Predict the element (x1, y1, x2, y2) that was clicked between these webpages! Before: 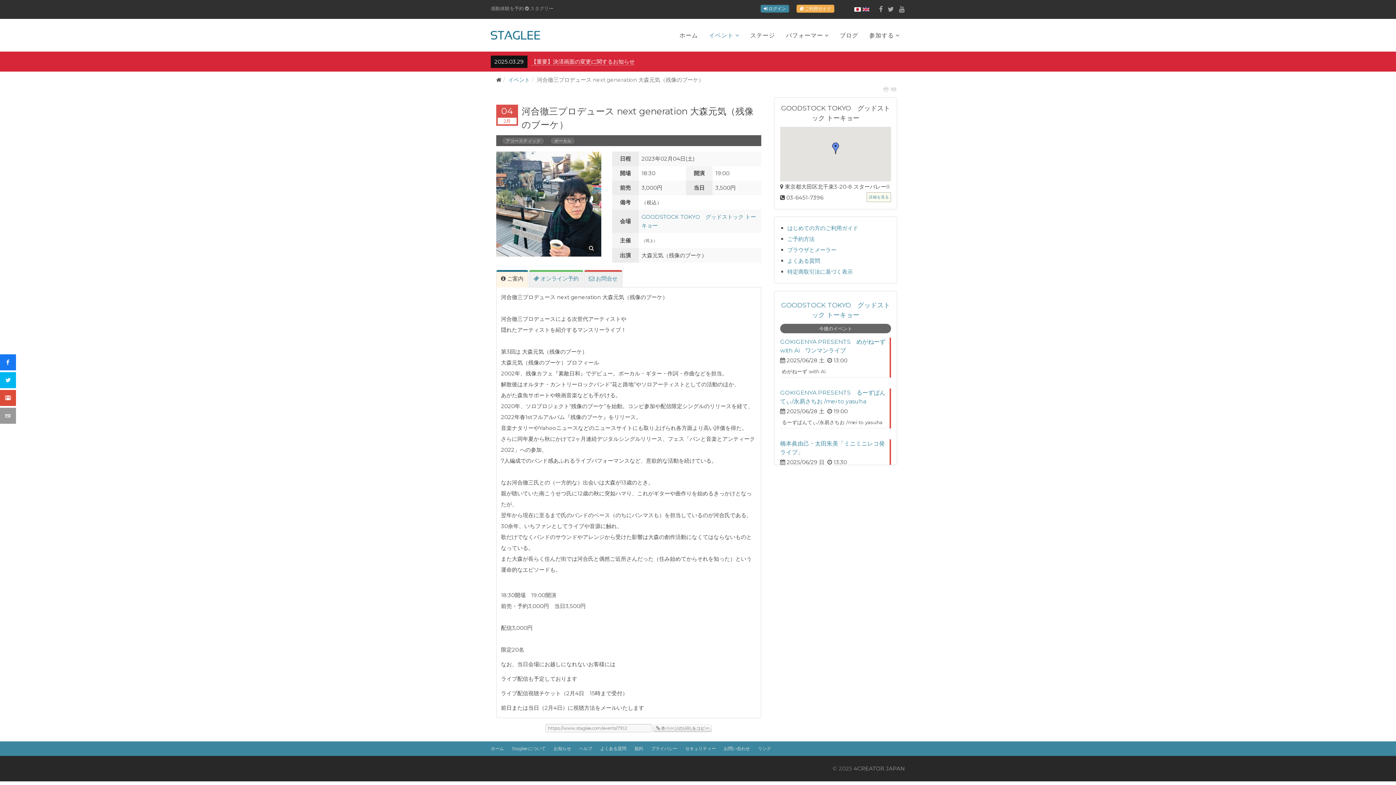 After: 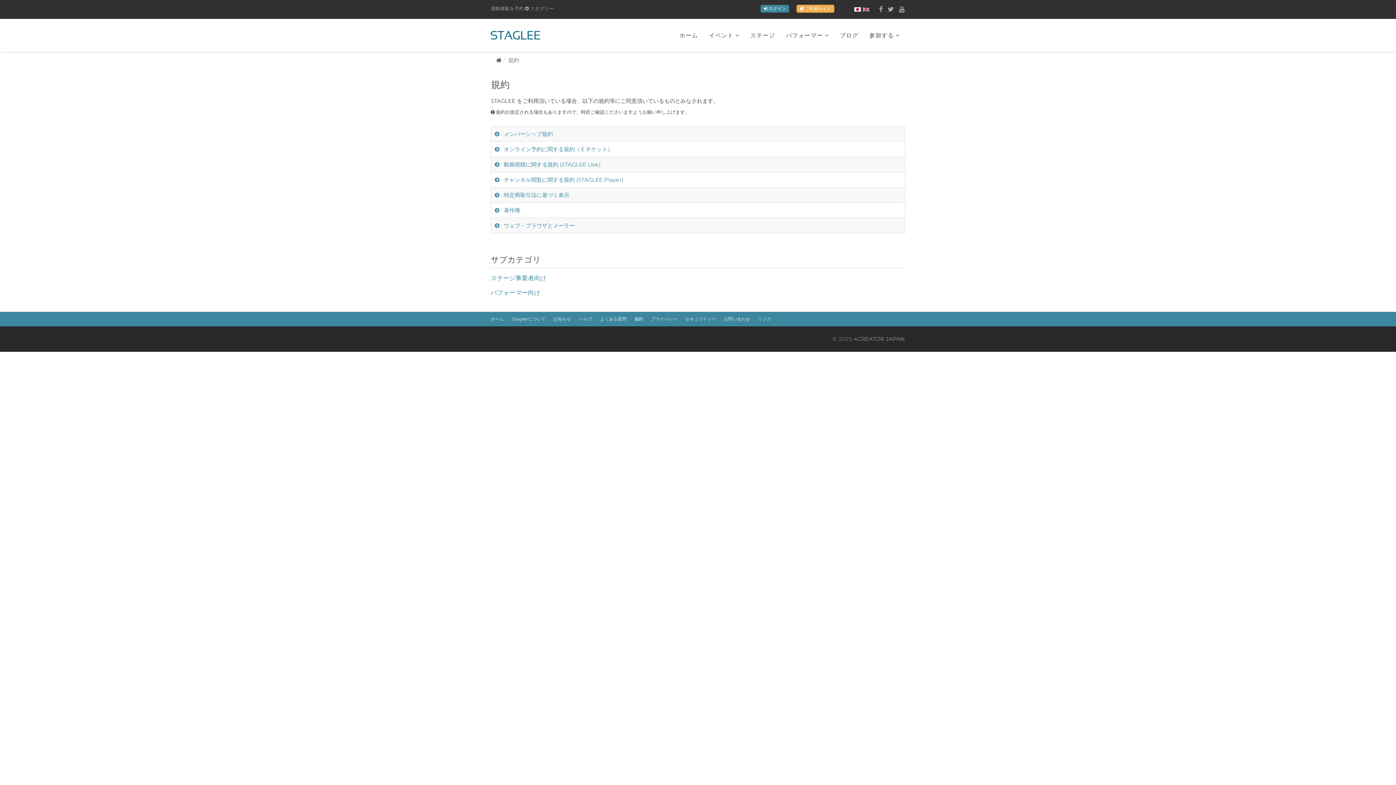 Action: label: 規約 bbox: (634, 741, 643, 756)